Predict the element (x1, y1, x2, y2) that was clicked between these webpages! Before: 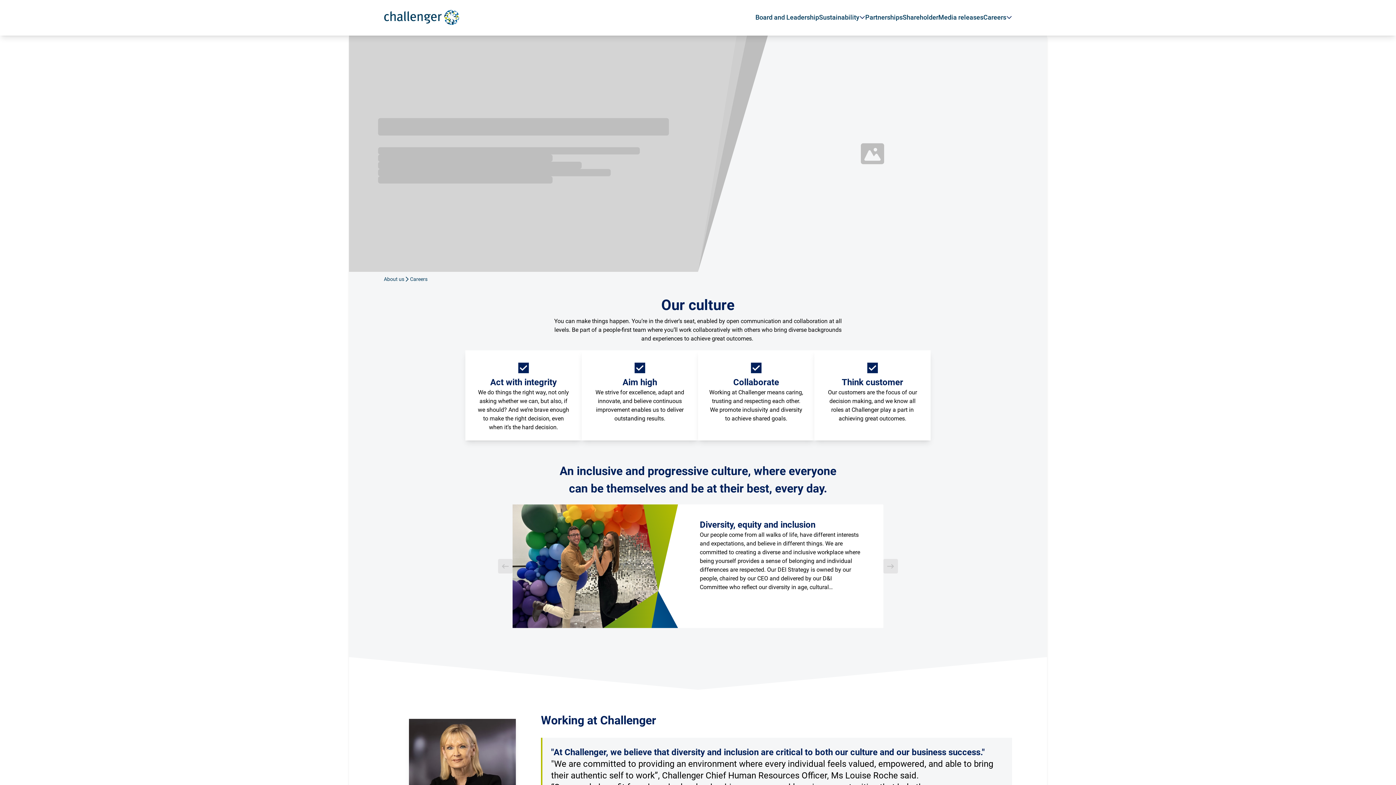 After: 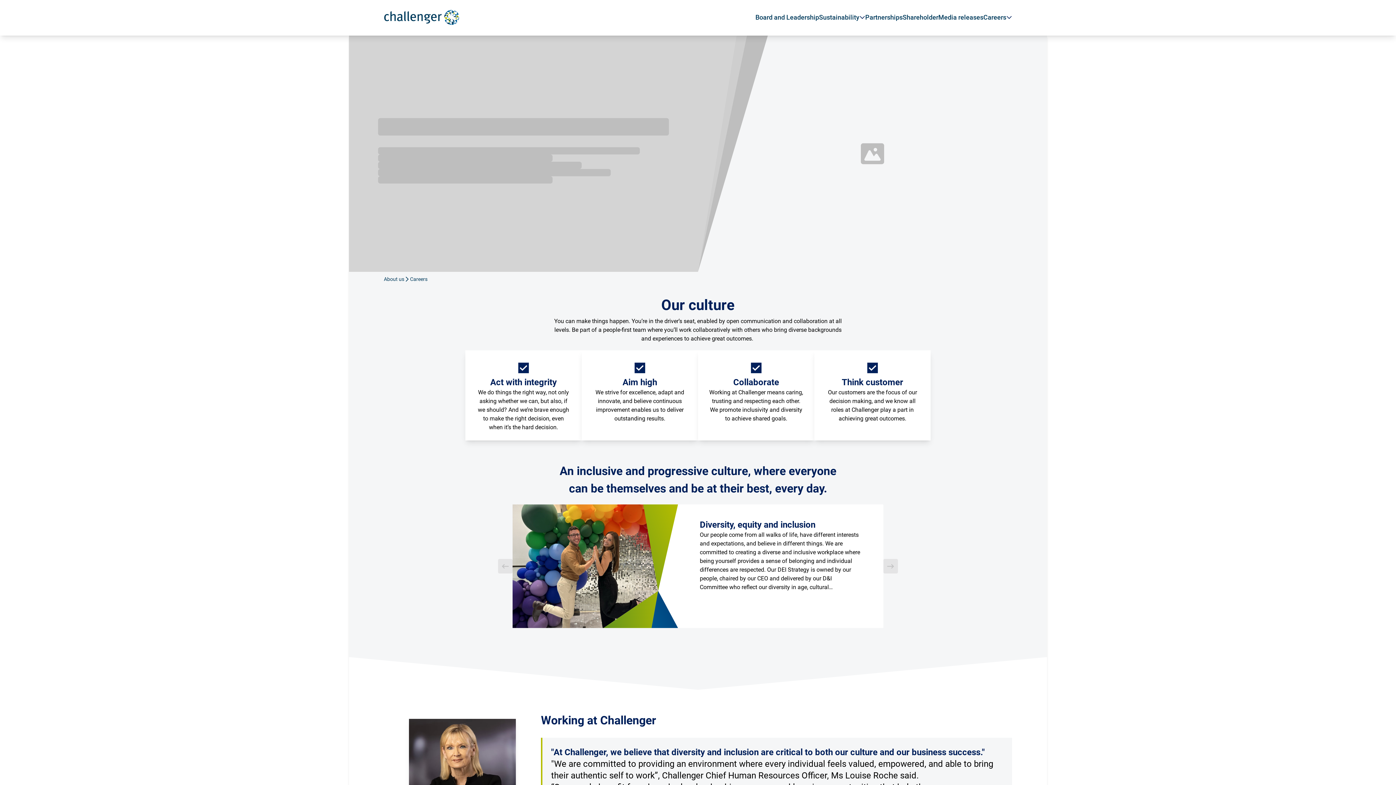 Action: bbox: (410, 276, 430, 282) label: Careers